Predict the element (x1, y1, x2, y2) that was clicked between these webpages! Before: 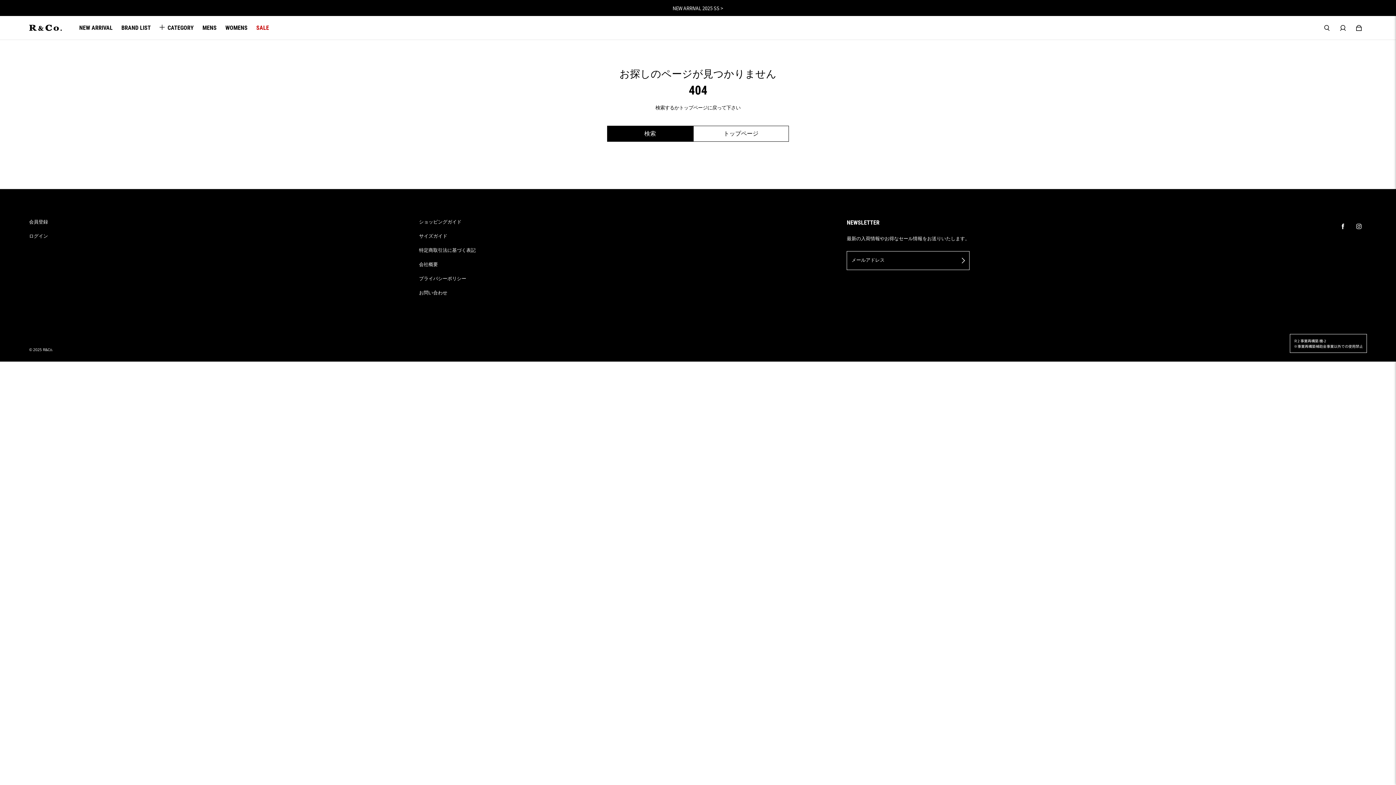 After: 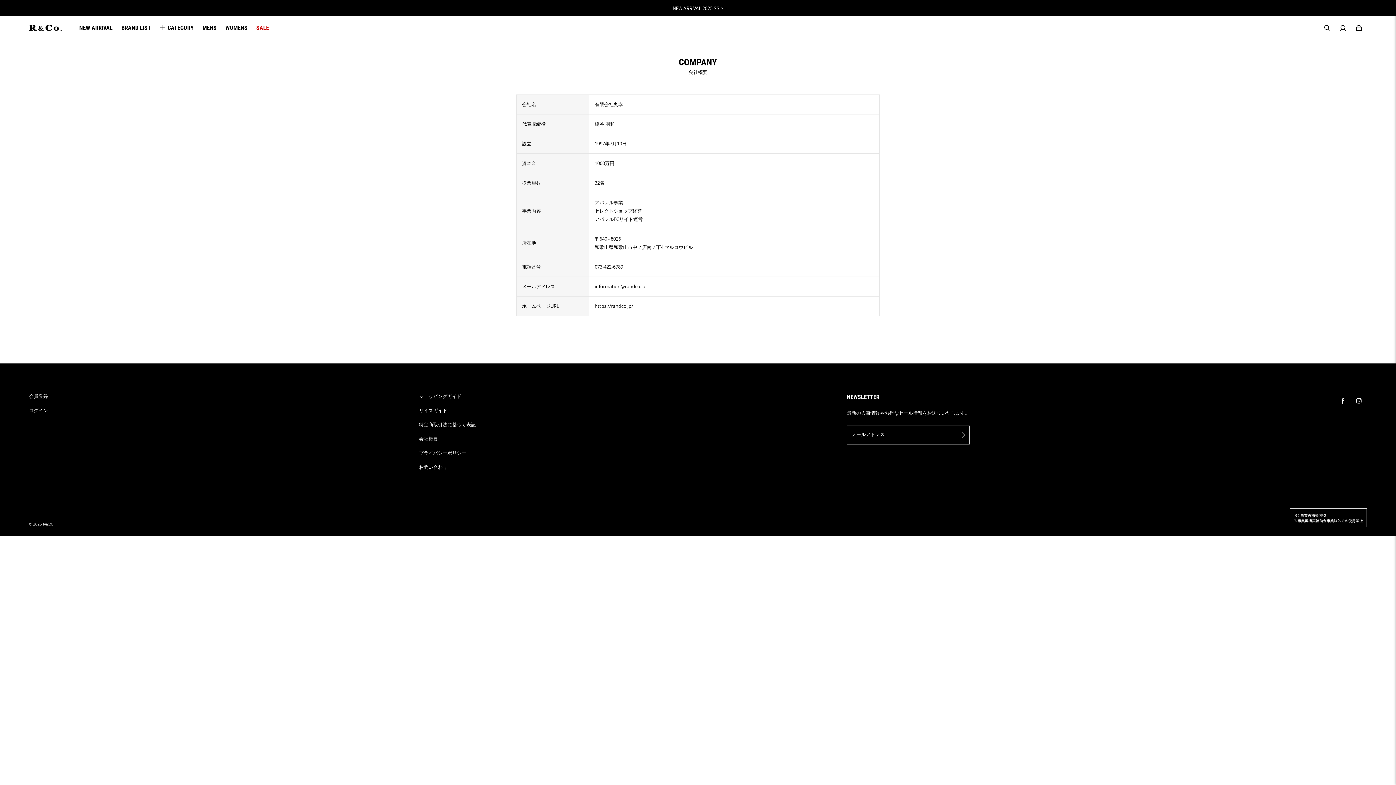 Action: bbox: (419, 261, 438, 268) label: 会社概要